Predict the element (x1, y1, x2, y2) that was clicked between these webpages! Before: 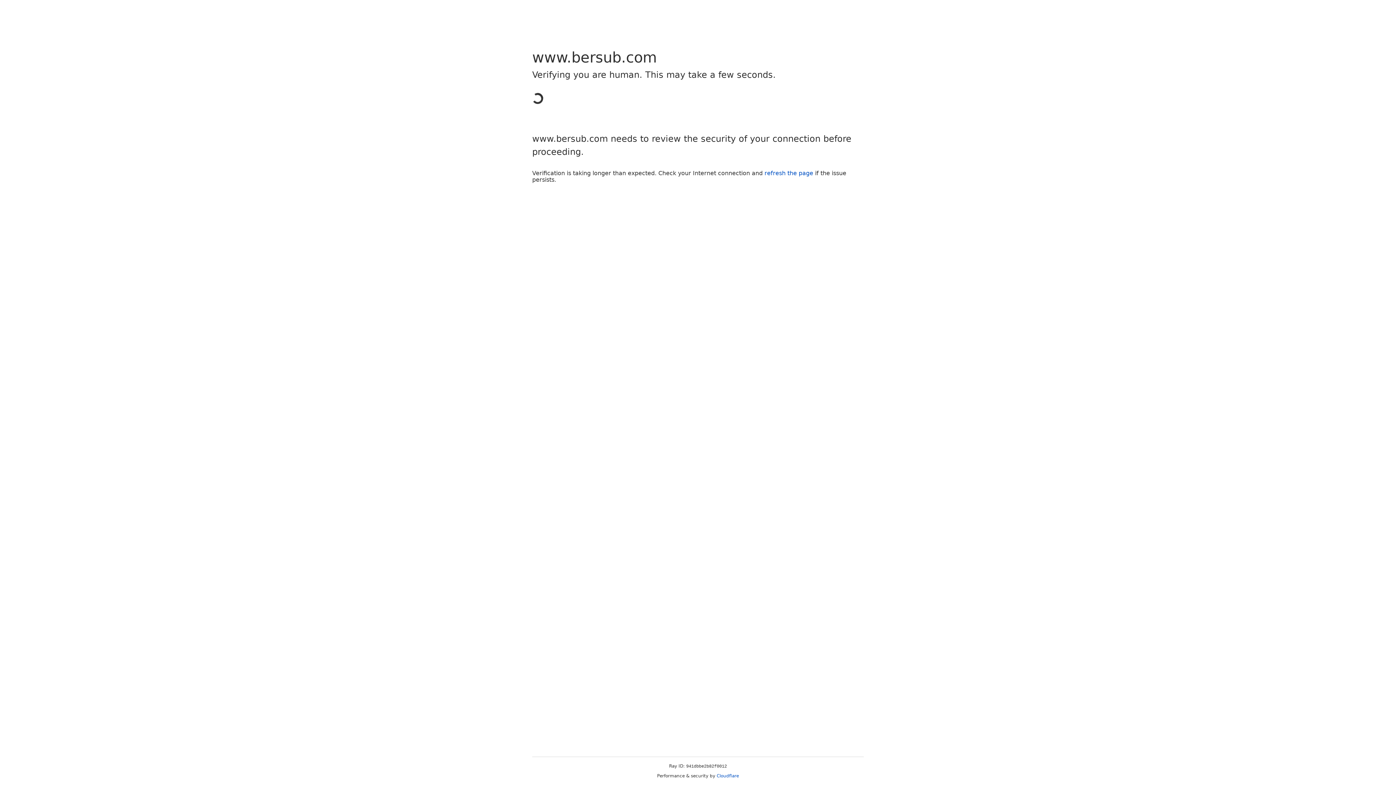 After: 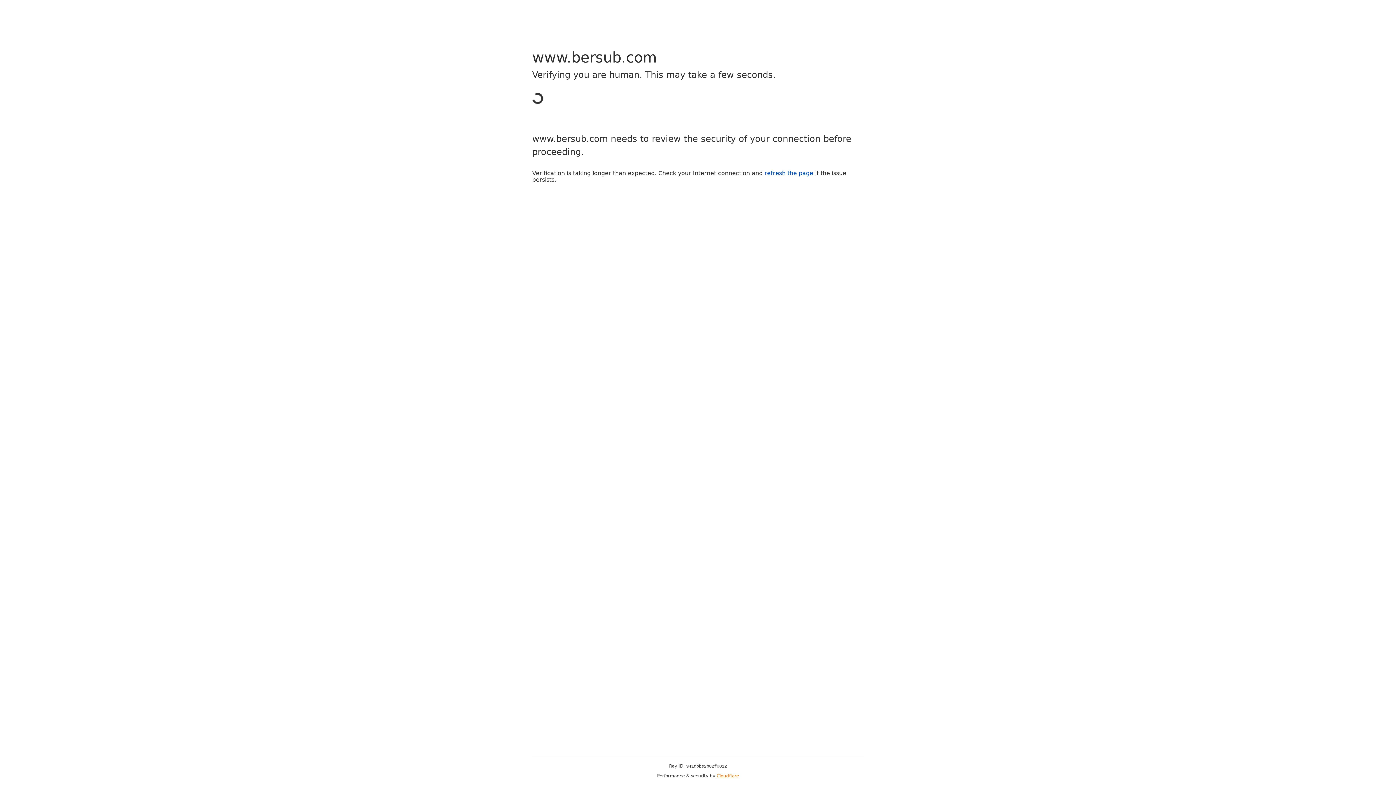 Action: bbox: (716, 773, 739, 778) label: Cloudflare